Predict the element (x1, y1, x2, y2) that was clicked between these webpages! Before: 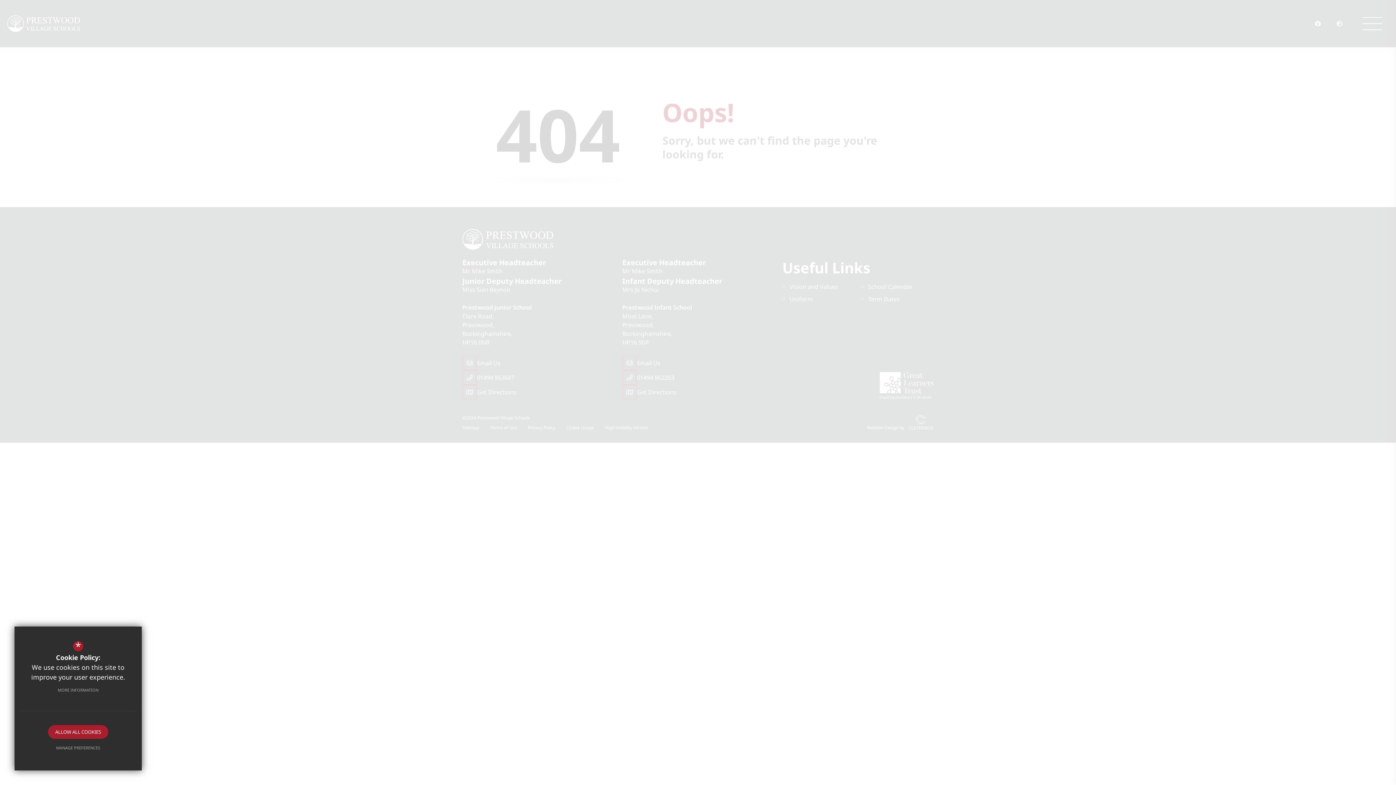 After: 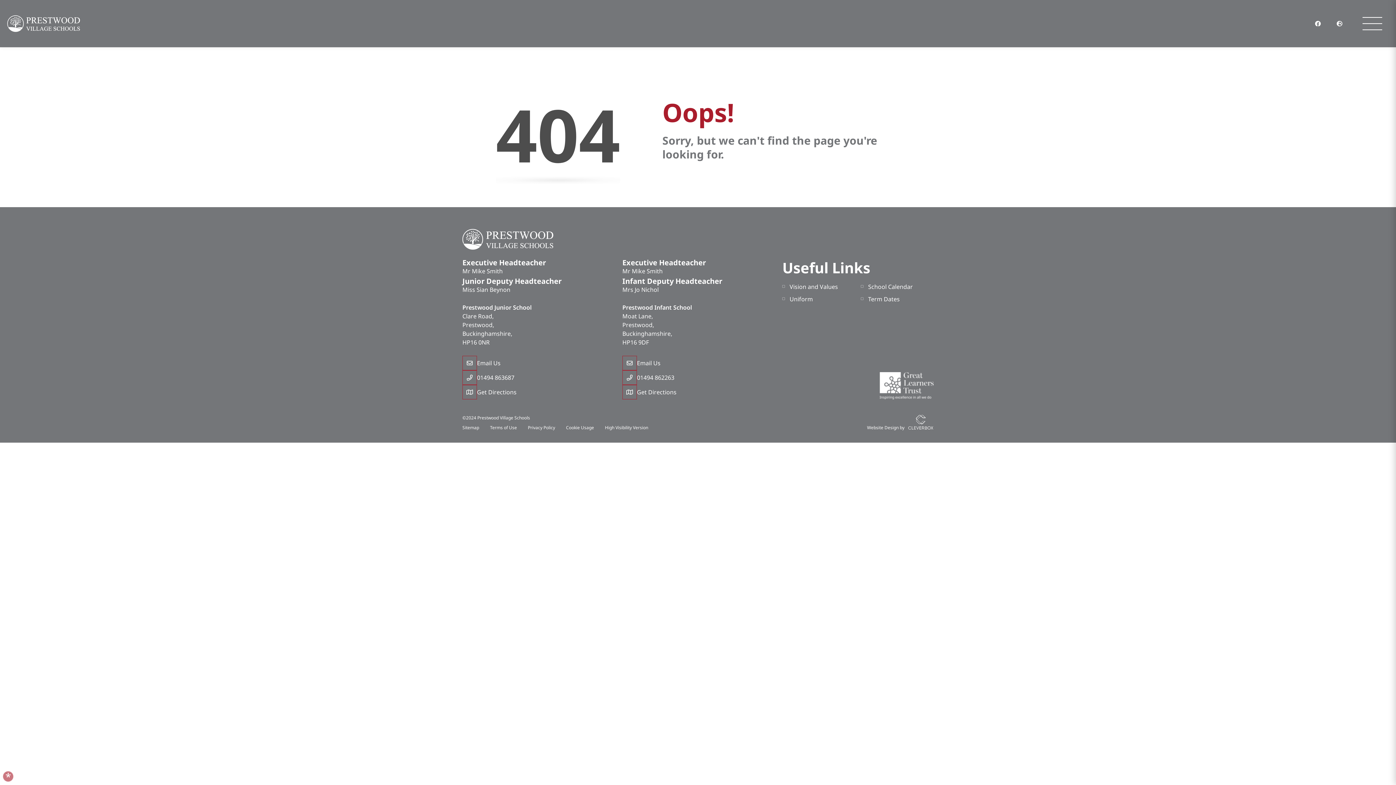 Action: label: ALLOW ALL COOKIES bbox: (48, 725, 108, 739)